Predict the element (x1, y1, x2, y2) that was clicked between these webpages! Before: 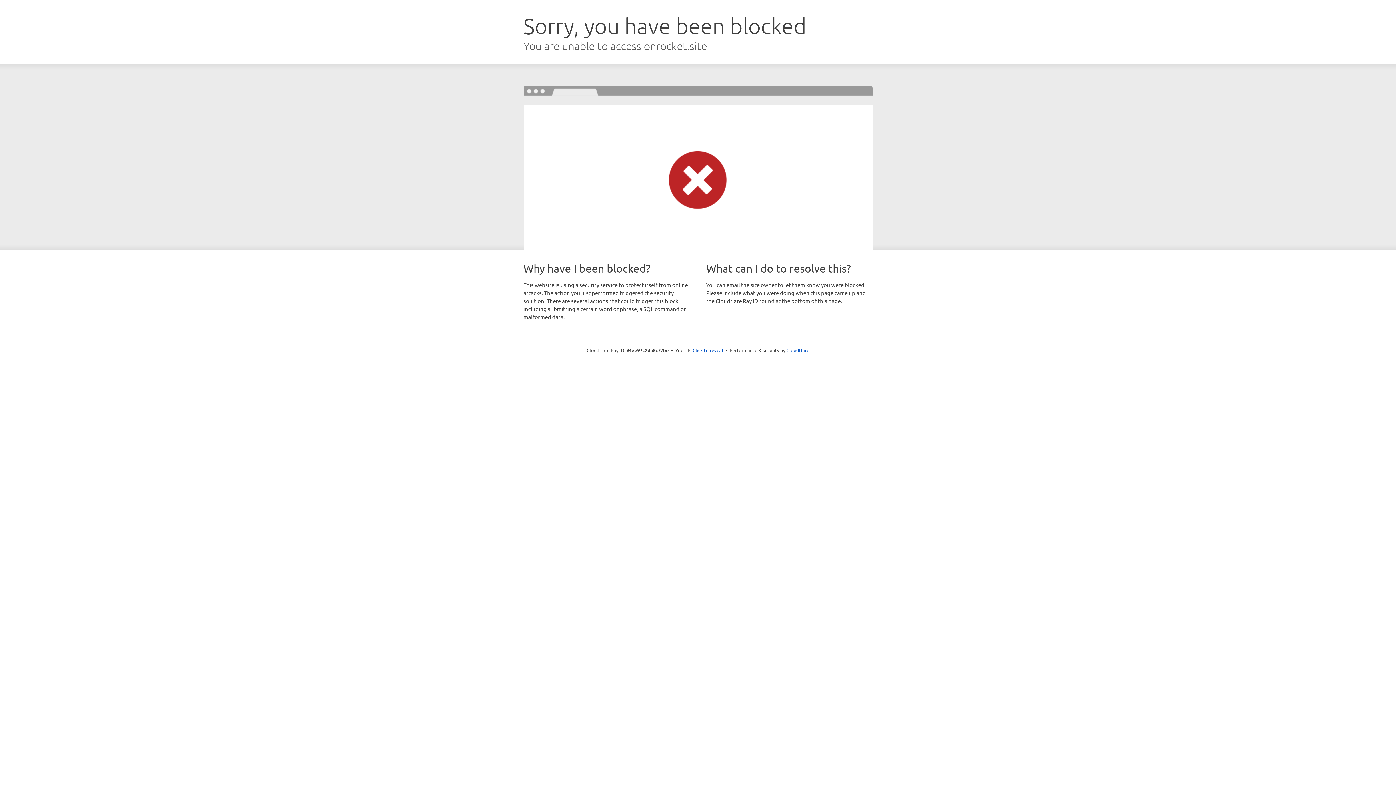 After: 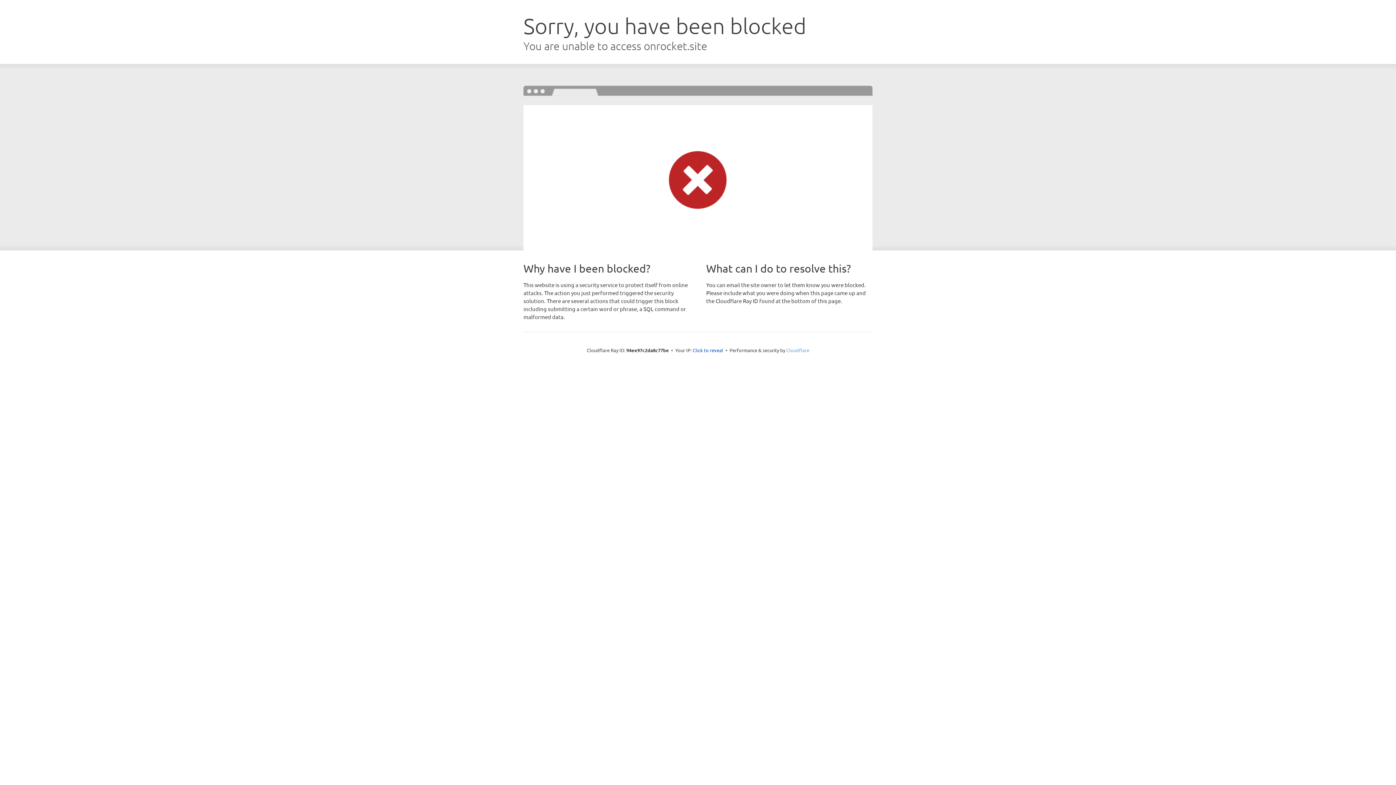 Action: label: Cloudflare bbox: (786, 347, 809, 353)